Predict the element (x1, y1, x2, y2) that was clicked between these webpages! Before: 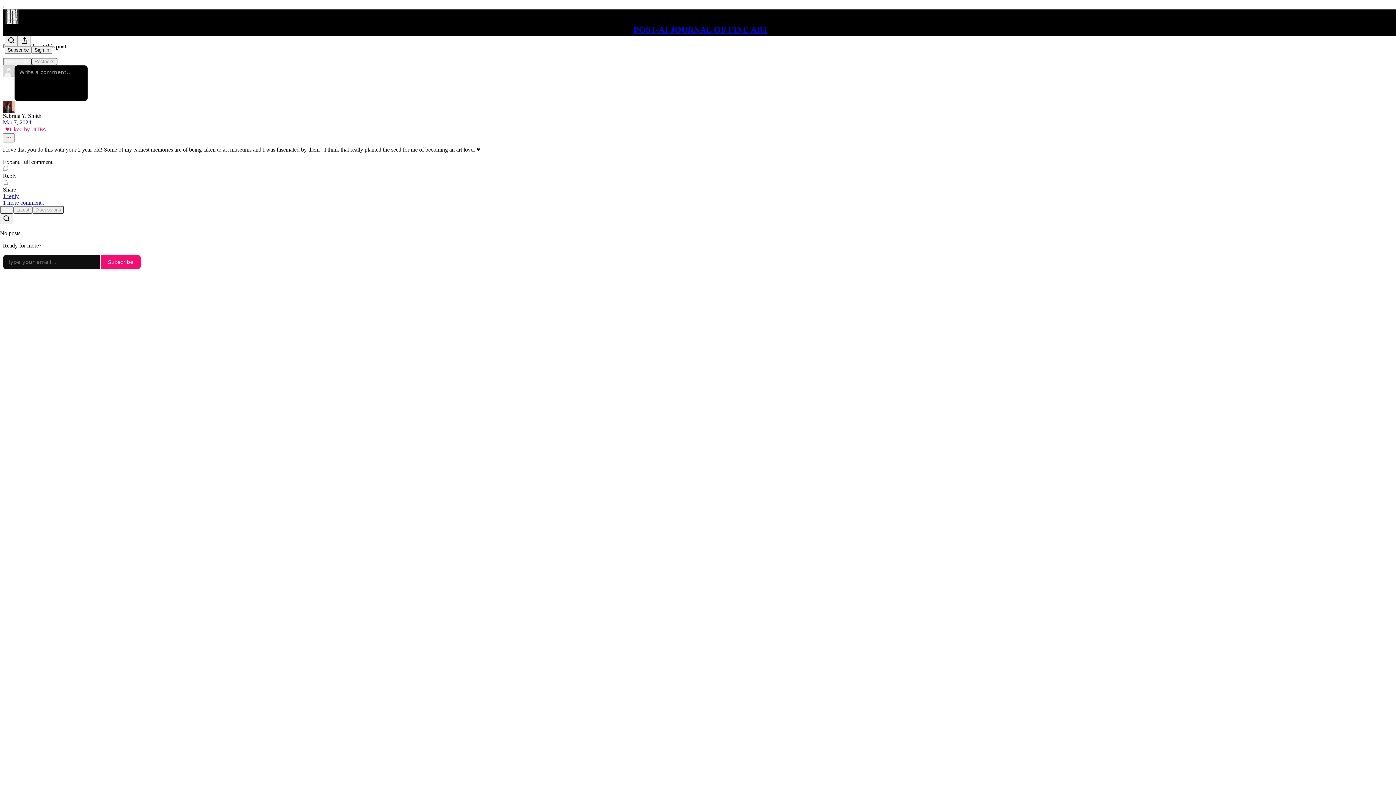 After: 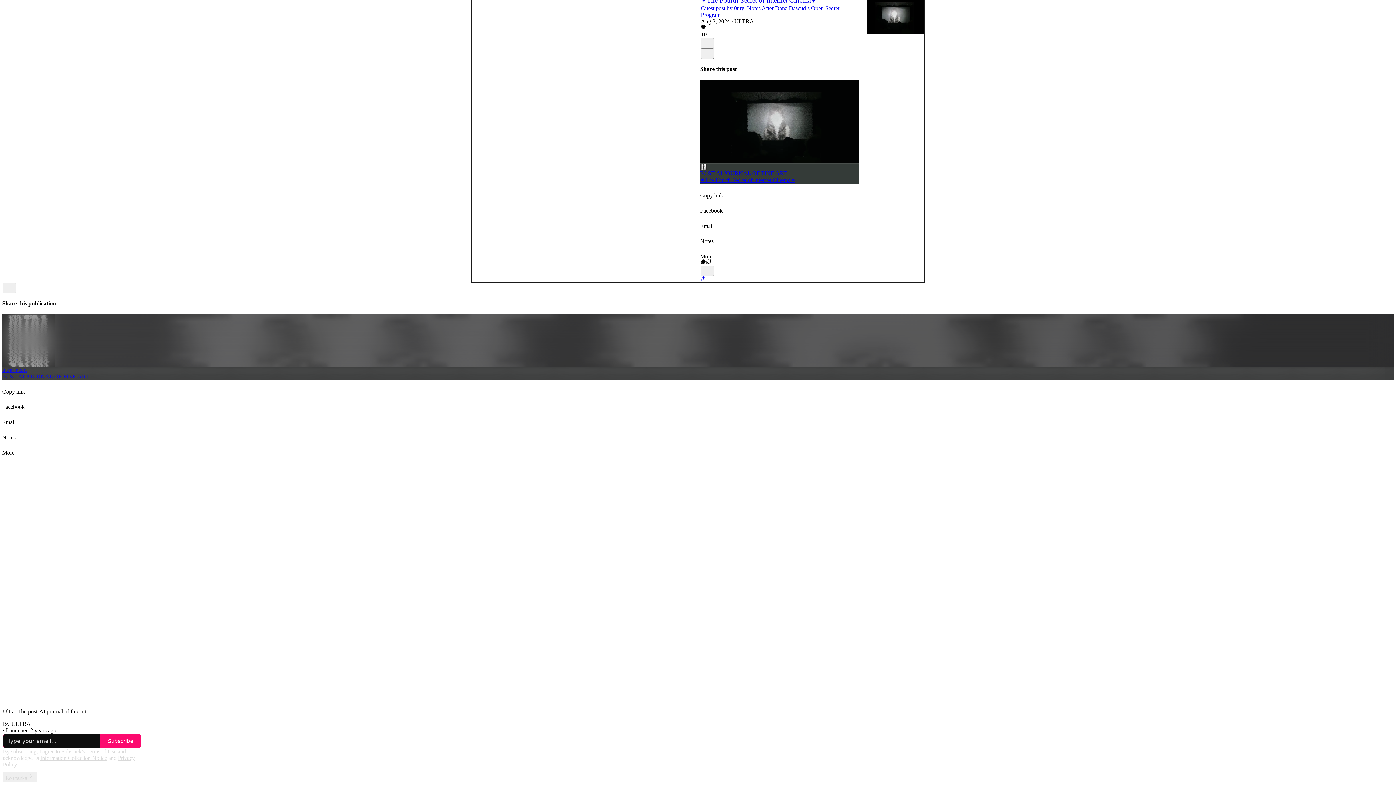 Action: bbox: (633, 25, 768, 34) label: POST-AI JOURNAL OF FINE ART